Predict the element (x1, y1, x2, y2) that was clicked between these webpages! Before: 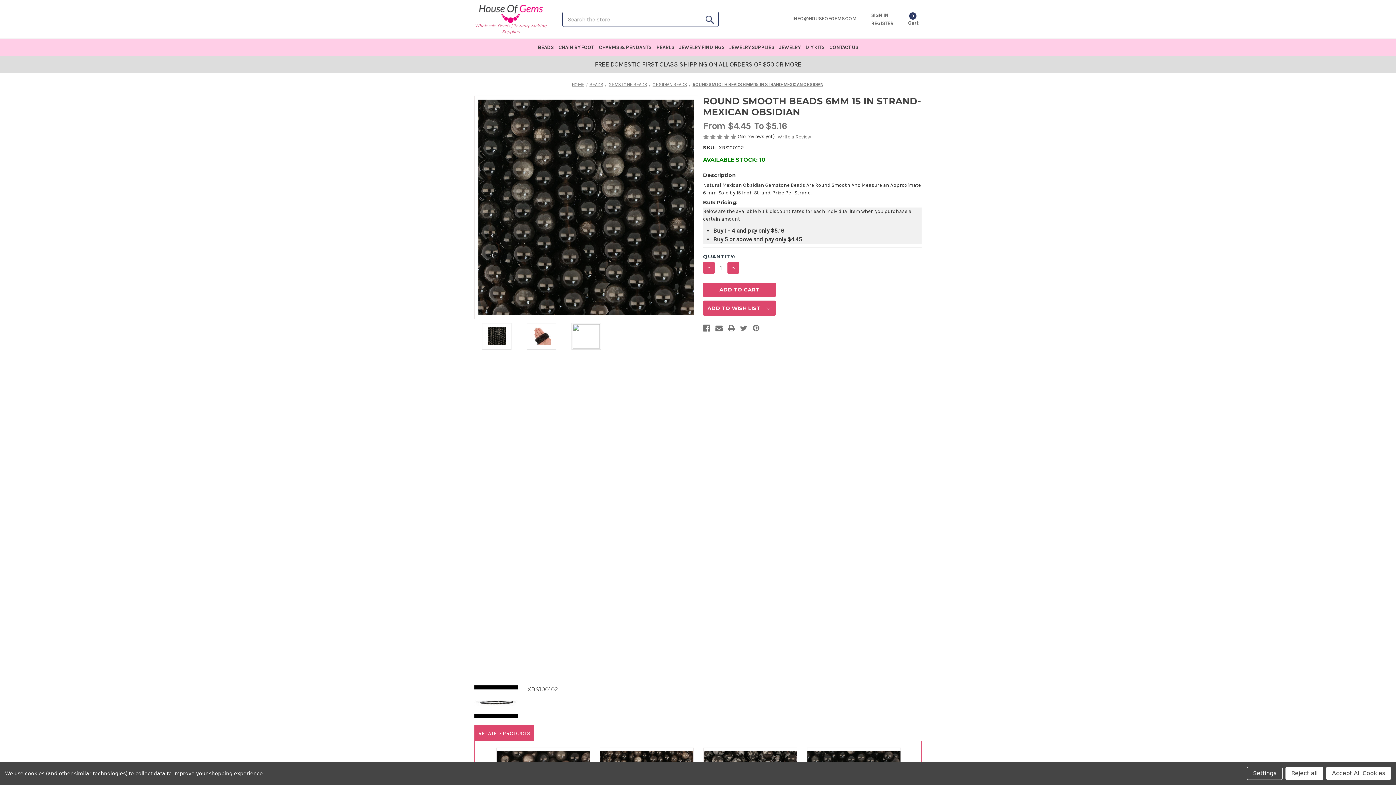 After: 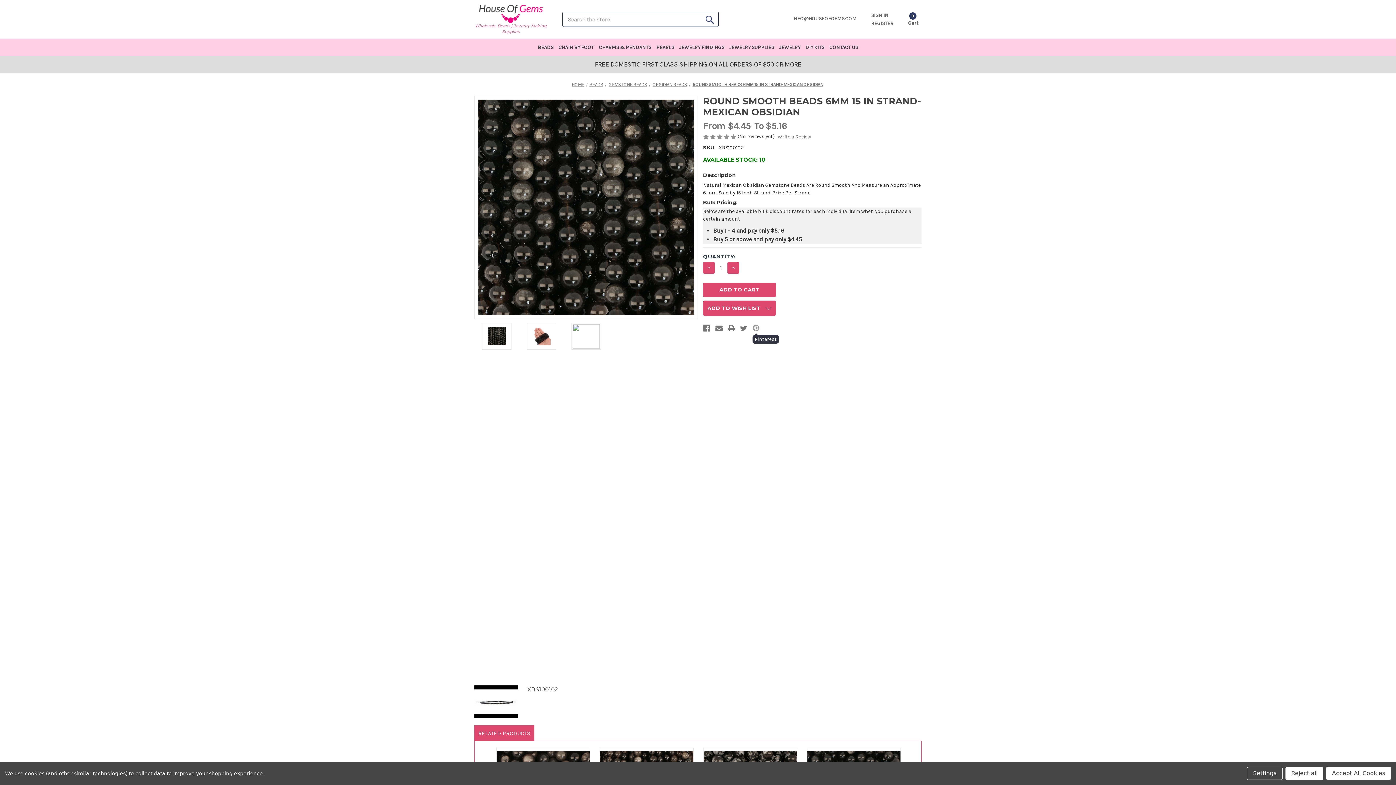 Action: bbox: (752, 324, 759, 334) label: Pinterest